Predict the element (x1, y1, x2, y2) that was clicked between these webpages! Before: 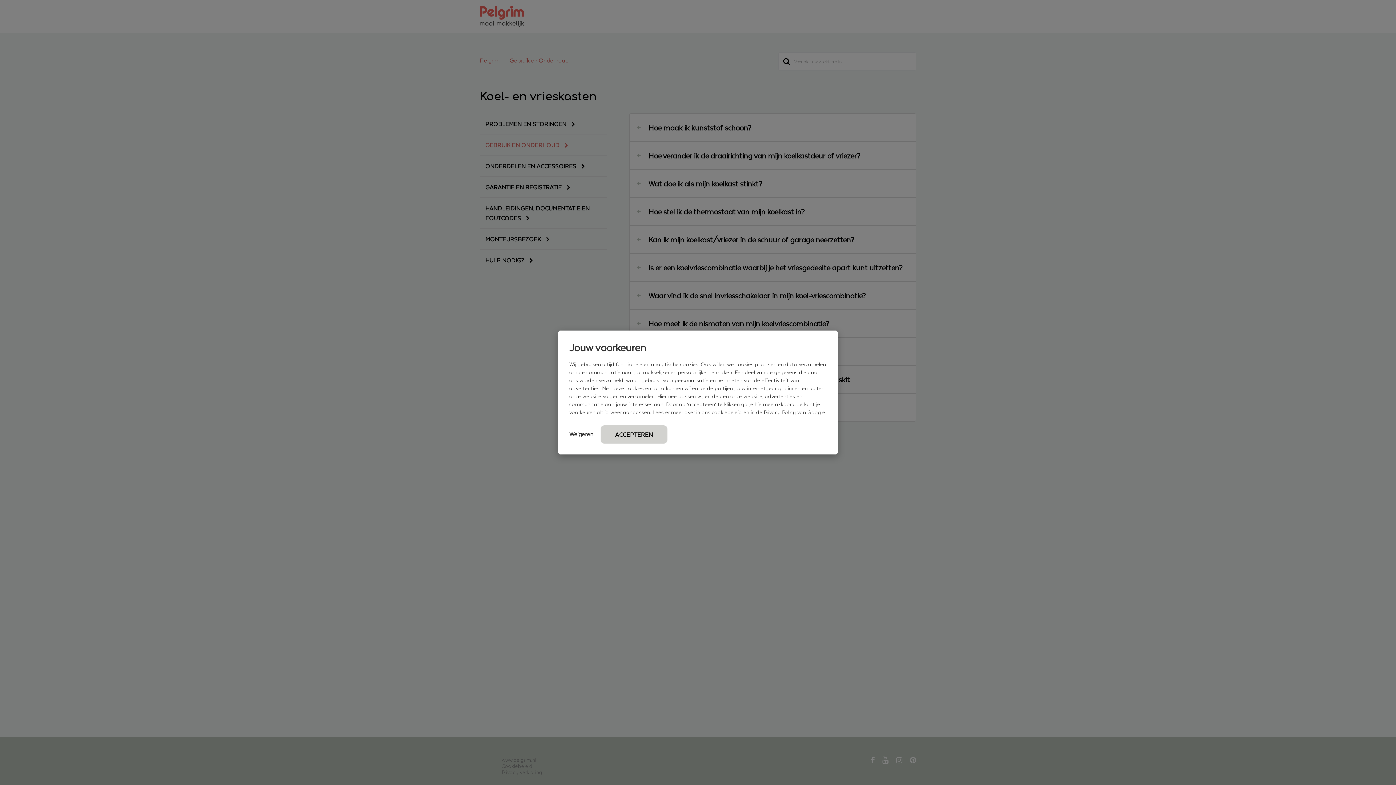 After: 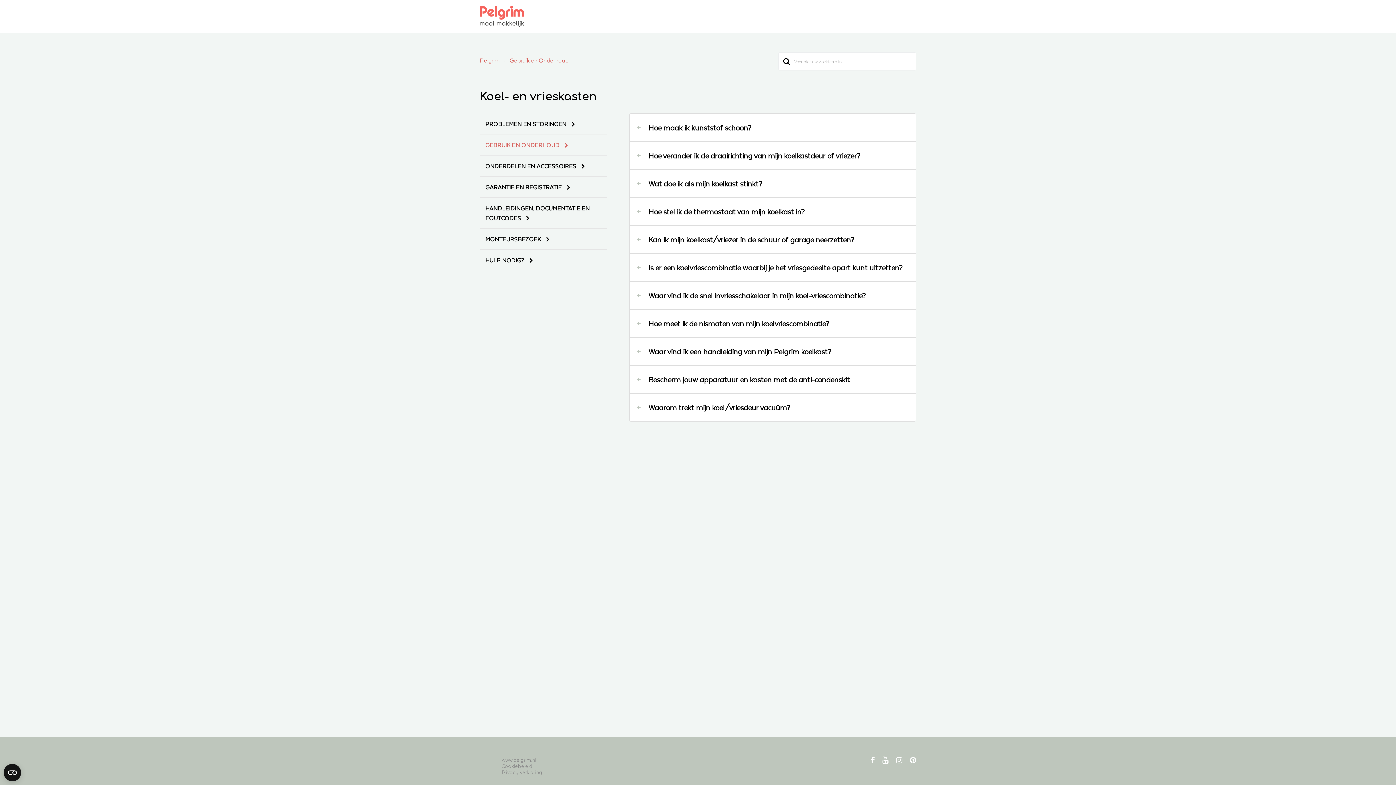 Action: label: Weigeren bbox: (569, 427, 593, 441)